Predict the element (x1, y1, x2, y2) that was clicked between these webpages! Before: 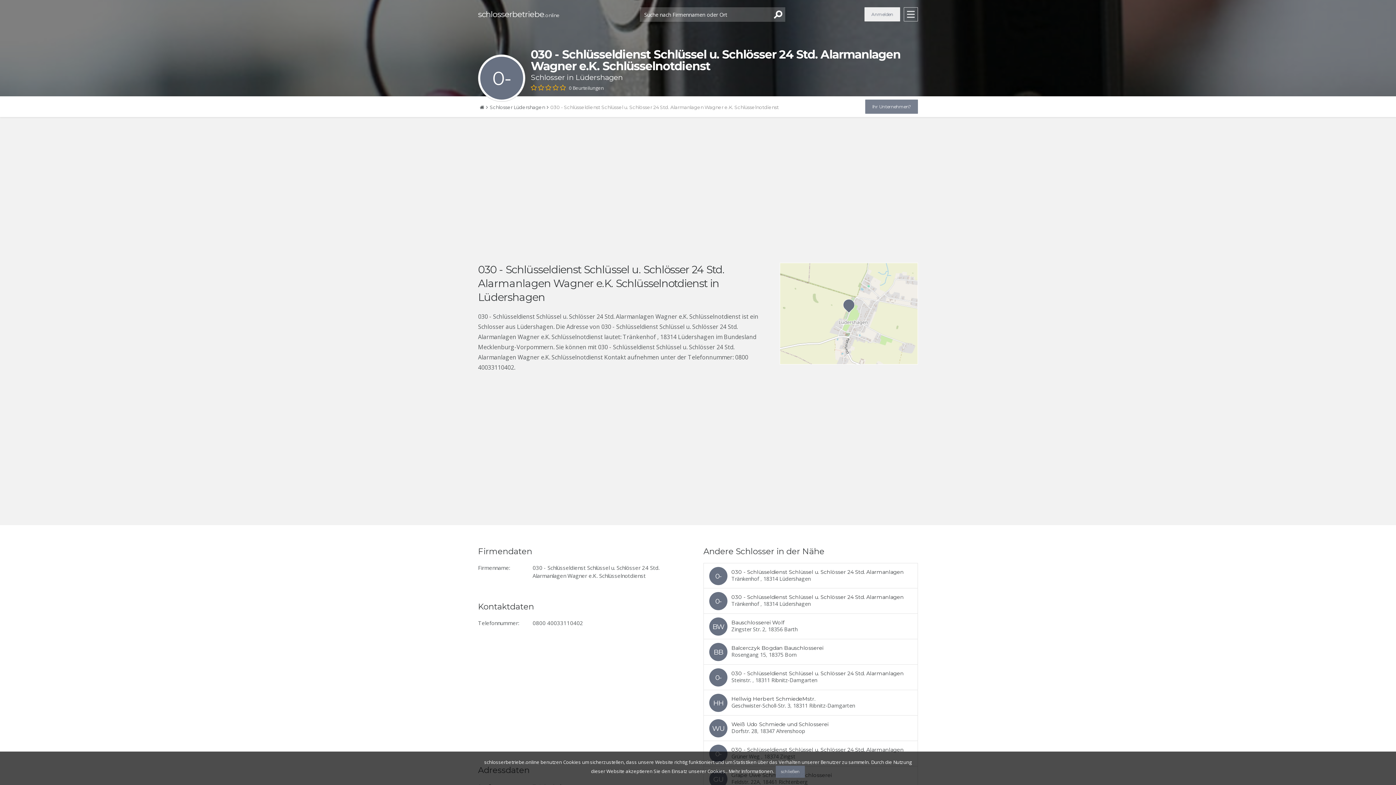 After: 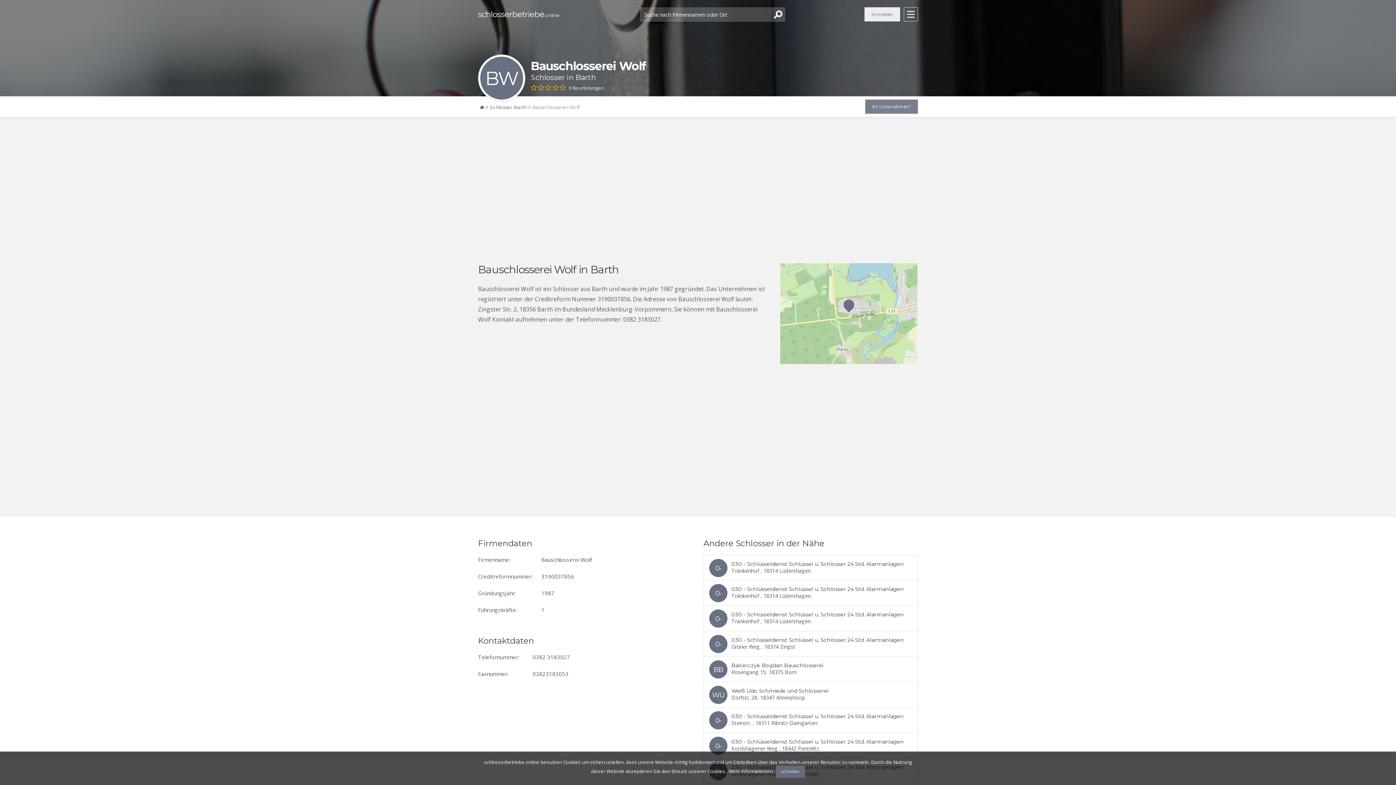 Action: bbox: (704, 614, 917, 639)